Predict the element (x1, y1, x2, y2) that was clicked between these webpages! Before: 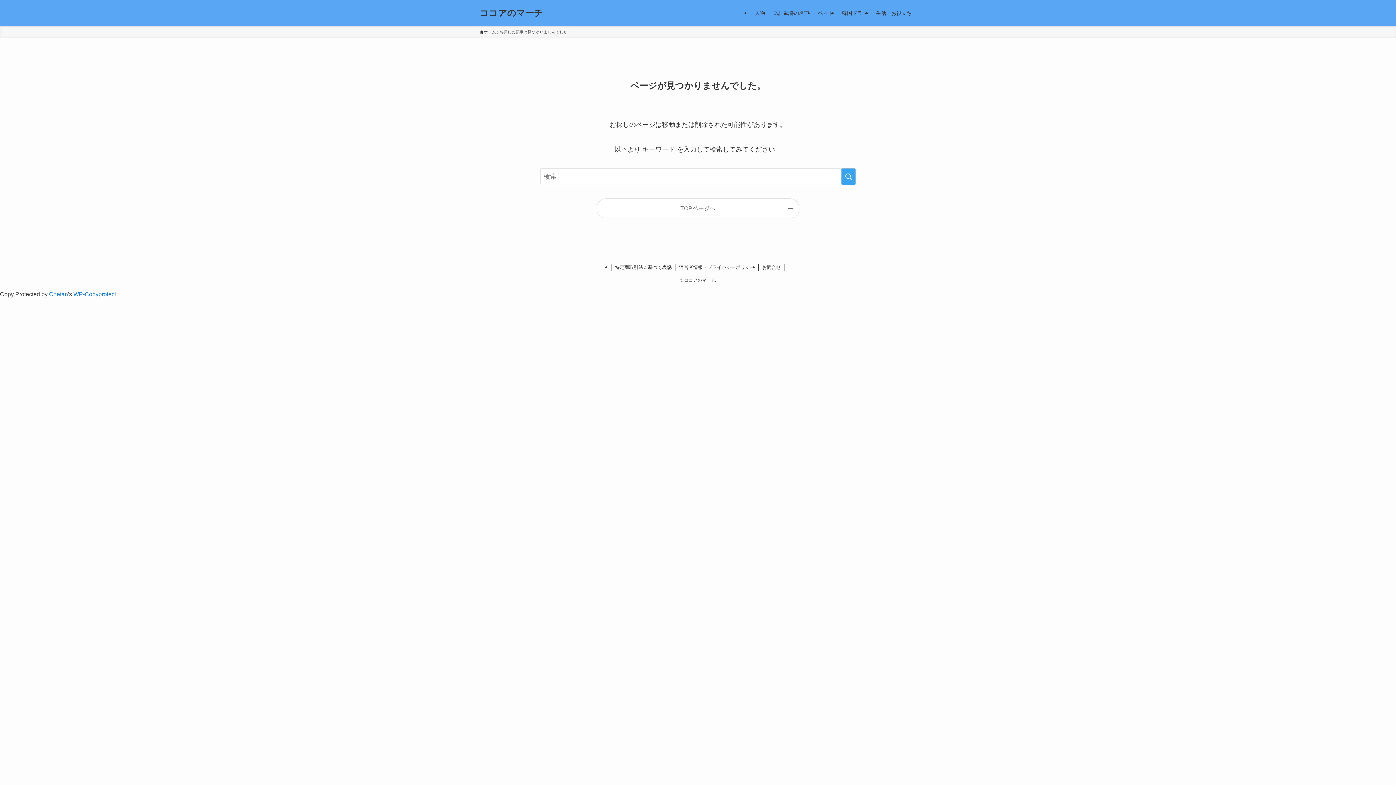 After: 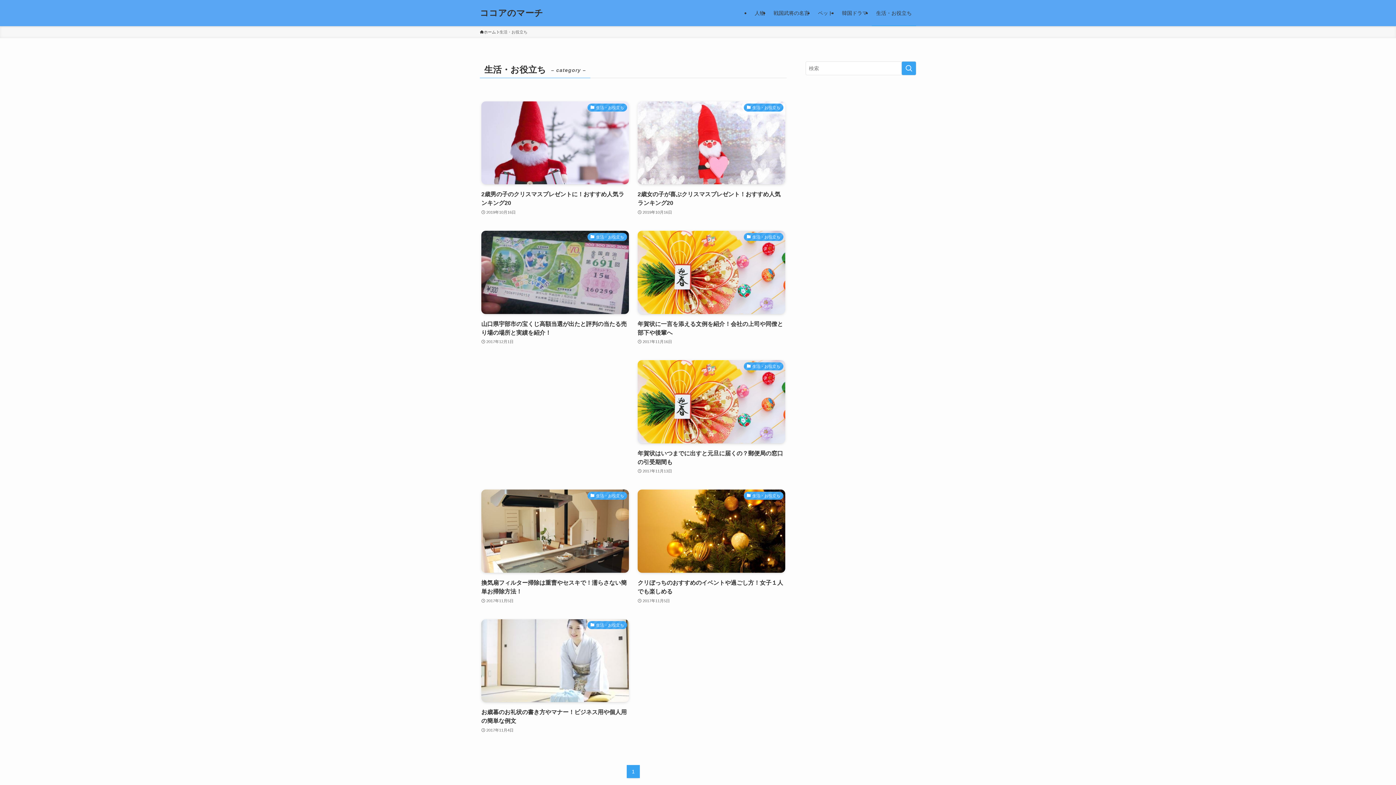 Action: label: 生活・お役立ち bbox: (872, 0, 916, 26)